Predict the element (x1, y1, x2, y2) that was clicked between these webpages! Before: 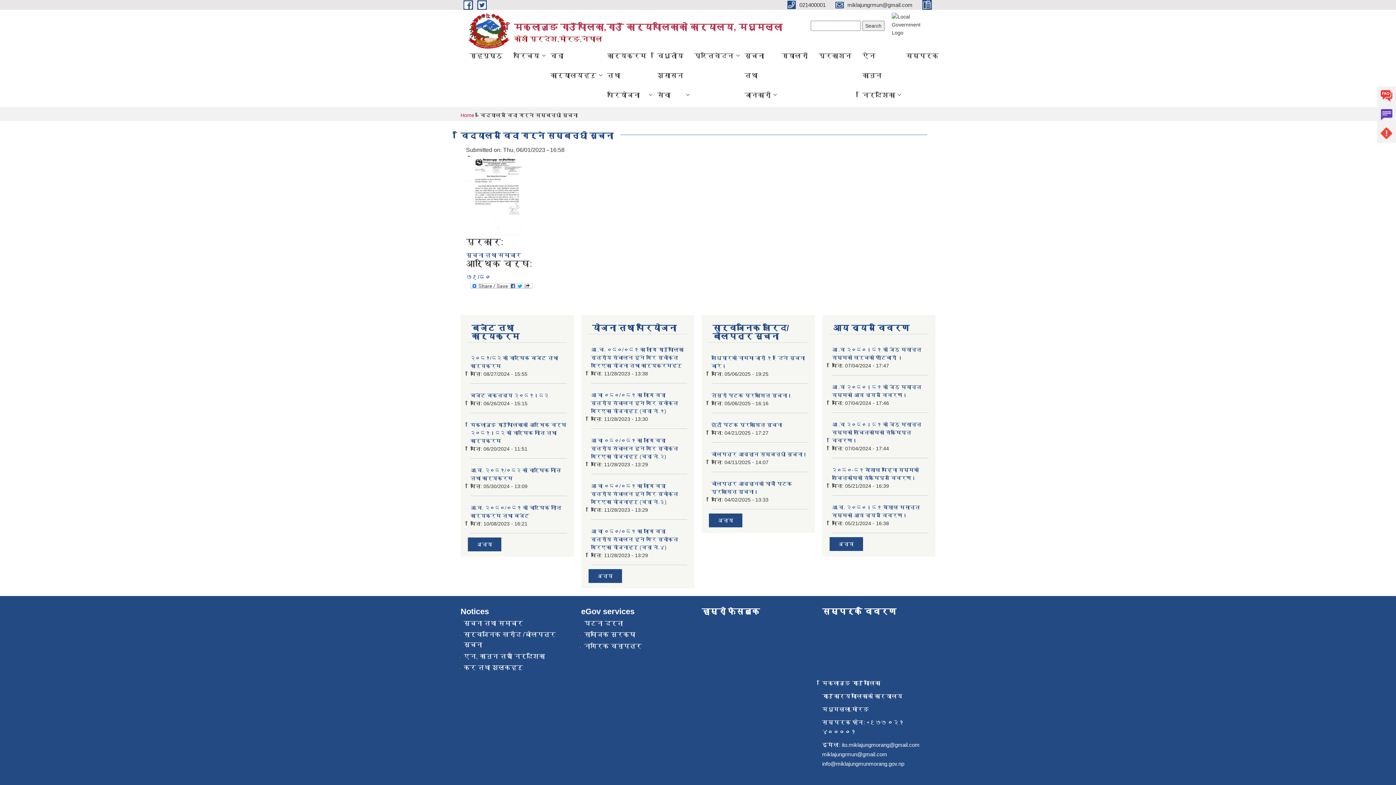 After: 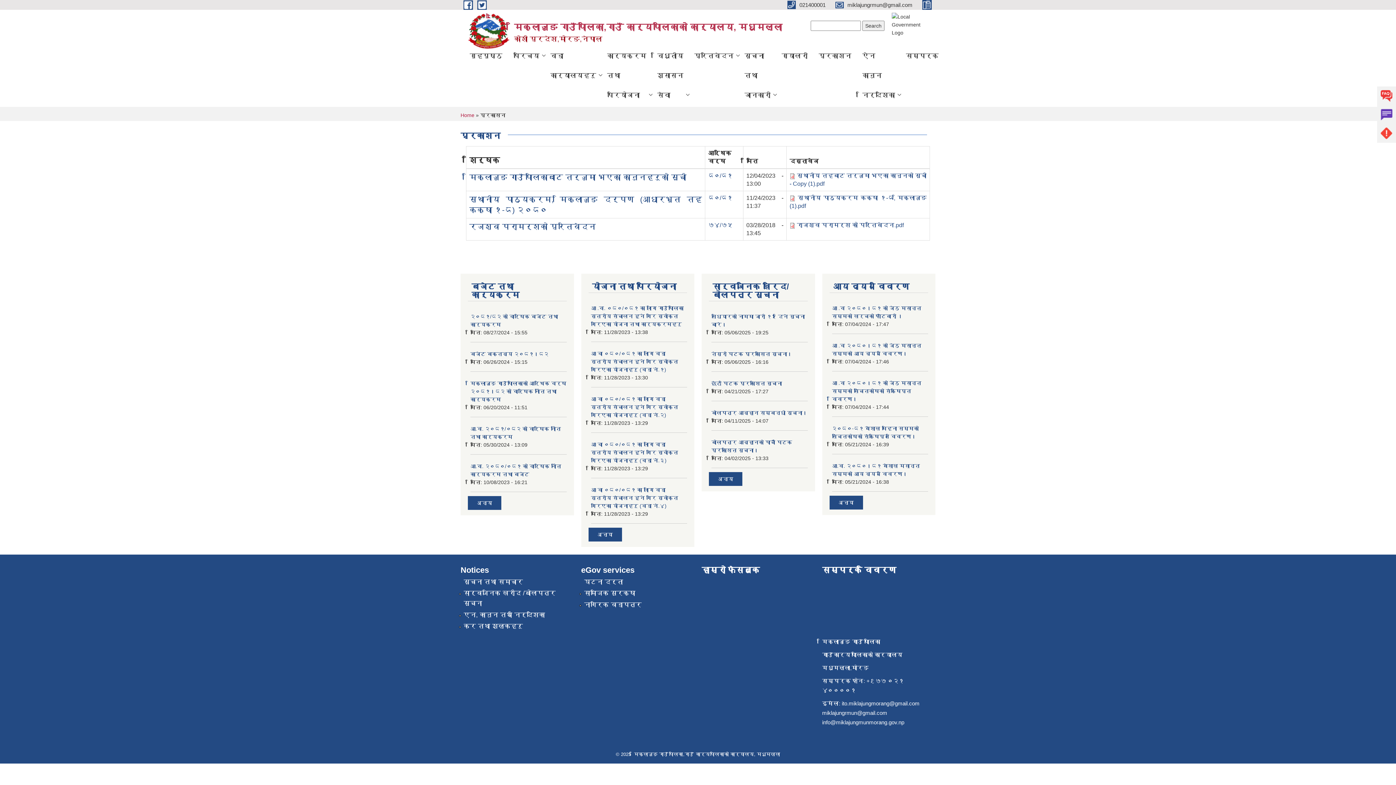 Action: bbox: (813, 45, 857, 65) label: प्रकाशन